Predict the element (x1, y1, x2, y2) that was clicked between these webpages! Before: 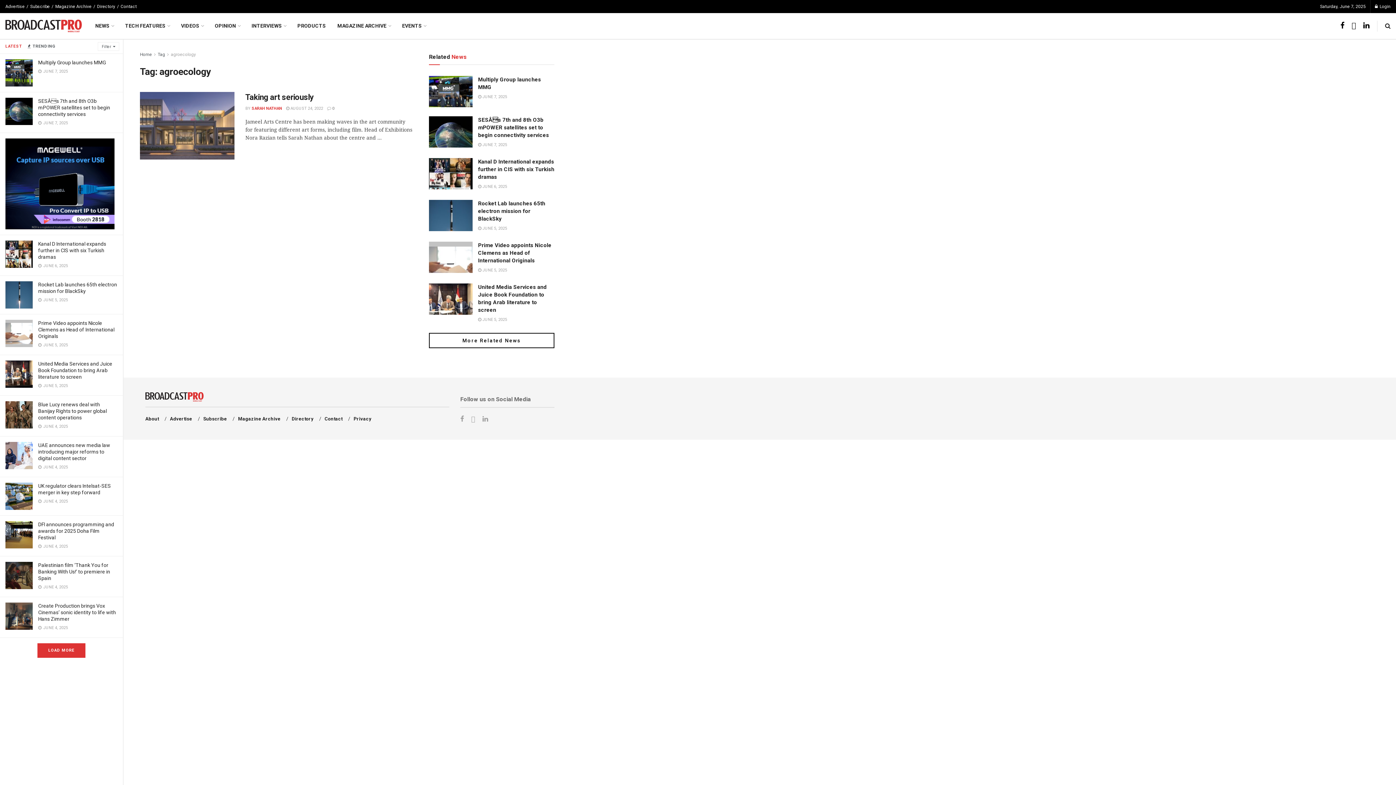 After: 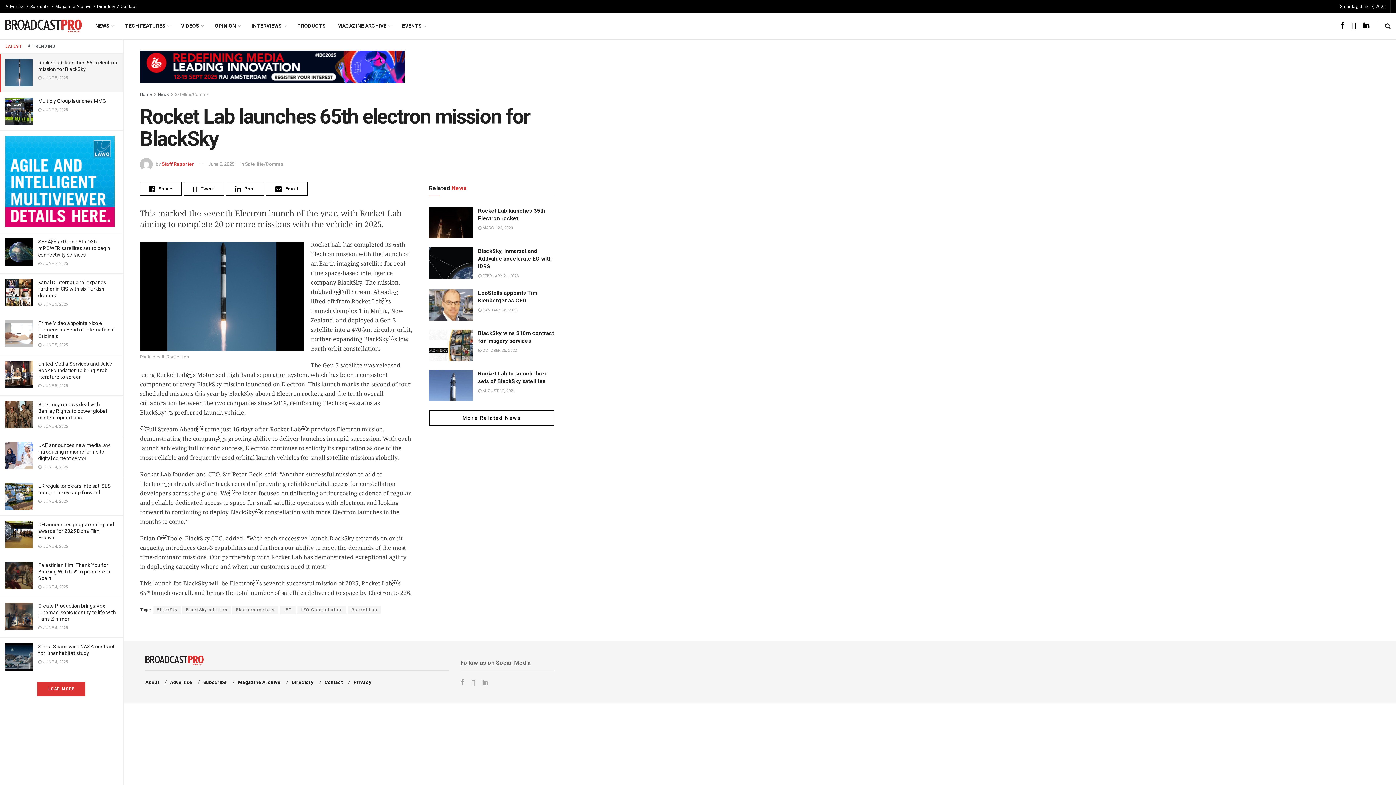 Action: bbox: (478, 200, 545, 222) label: Rocket Lab launches 65th electron mission for BlackSky